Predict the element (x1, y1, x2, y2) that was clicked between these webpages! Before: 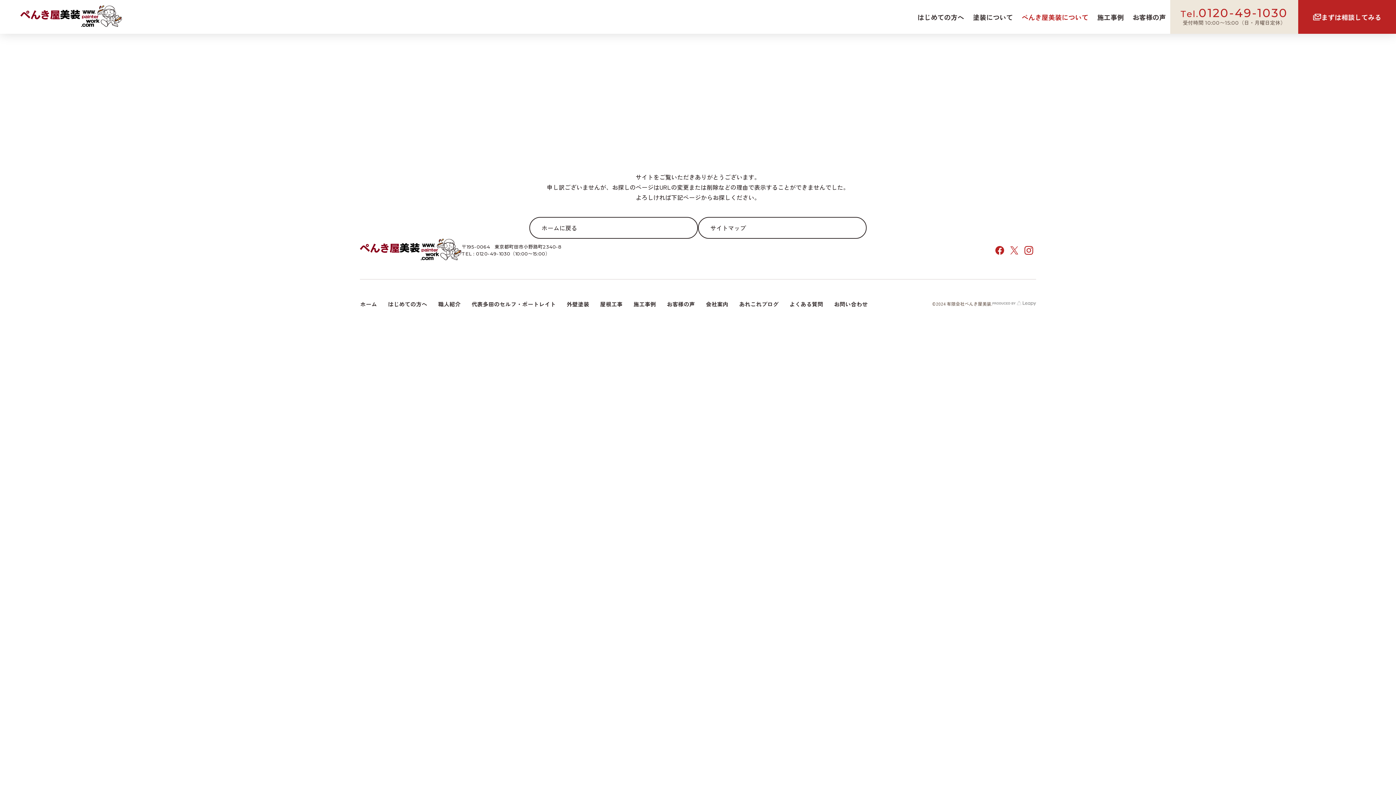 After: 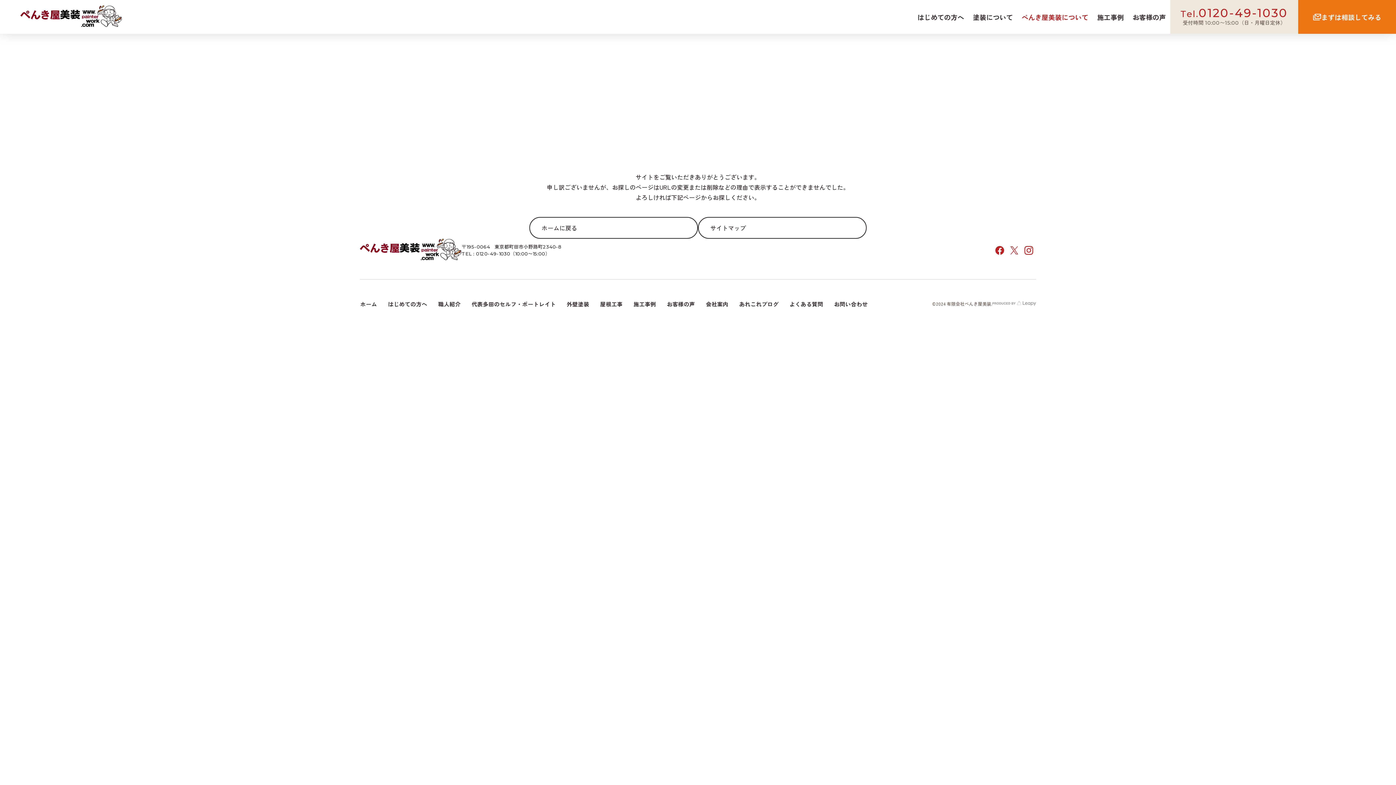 Action: label: まずは相談してみる bbox: (1298, 0, 1396, 33)